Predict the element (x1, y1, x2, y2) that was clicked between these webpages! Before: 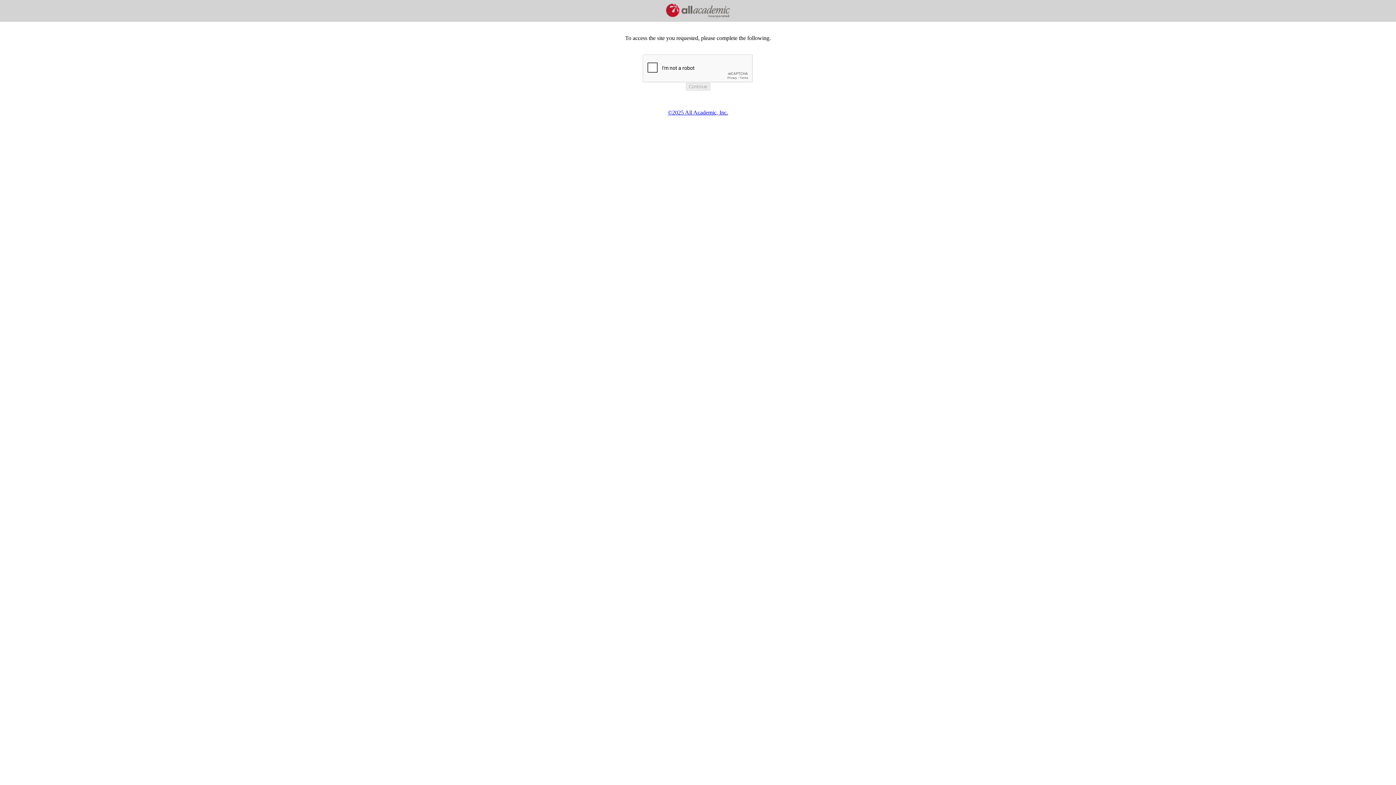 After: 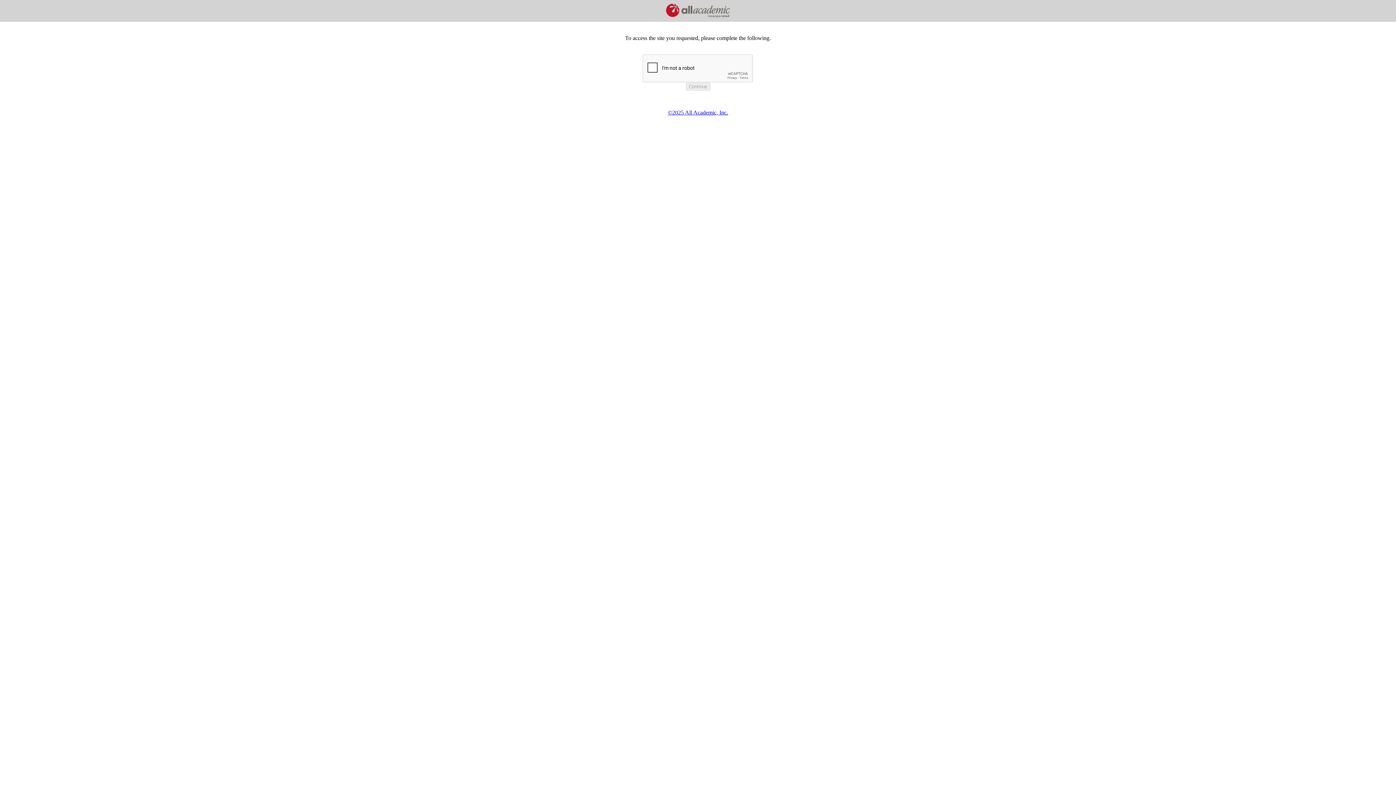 Action: bbox: (668, 109, 728, 115) label: ©2025 All Academic, Inc.